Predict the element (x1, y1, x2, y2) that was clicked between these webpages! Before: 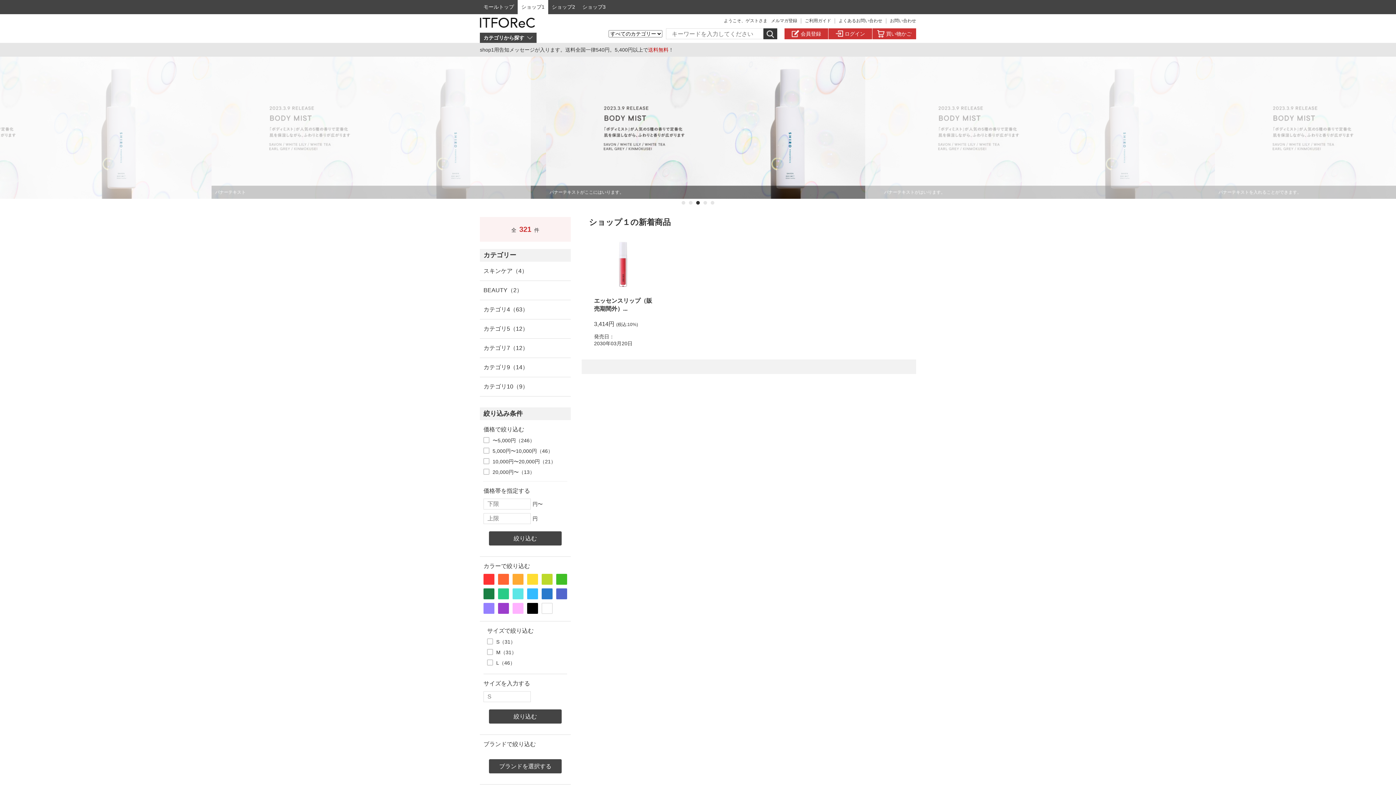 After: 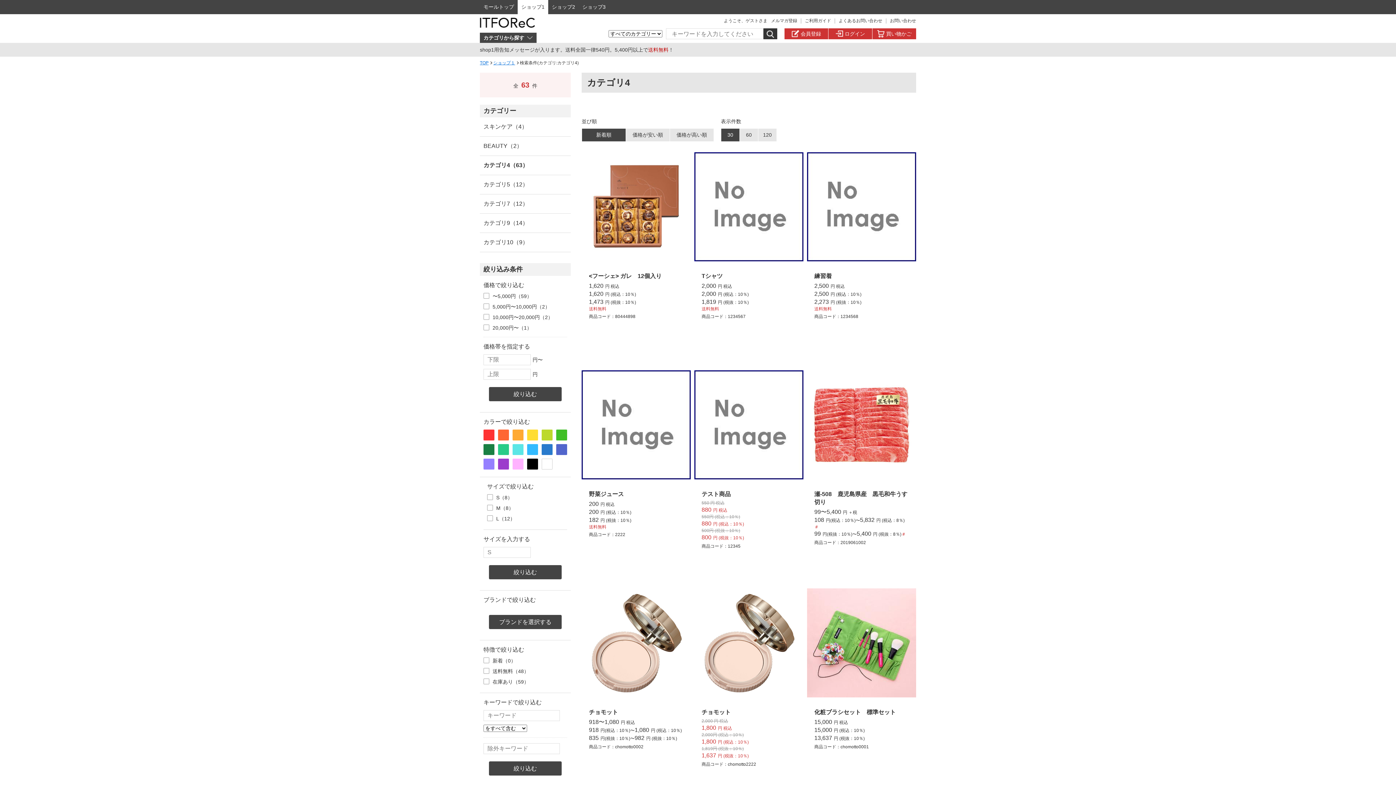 Action: bbox: (480, 300, 570, 319) label: カテゴリ4（63）